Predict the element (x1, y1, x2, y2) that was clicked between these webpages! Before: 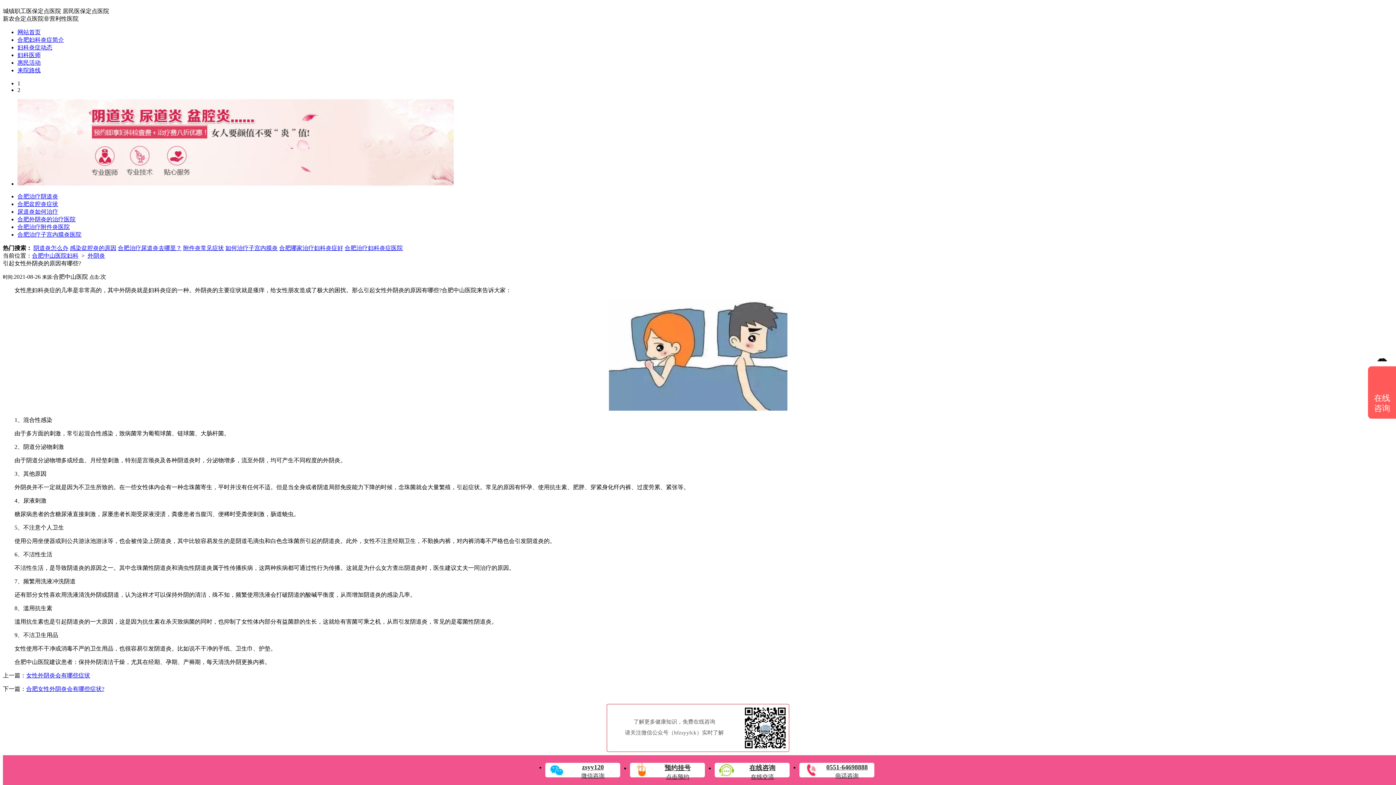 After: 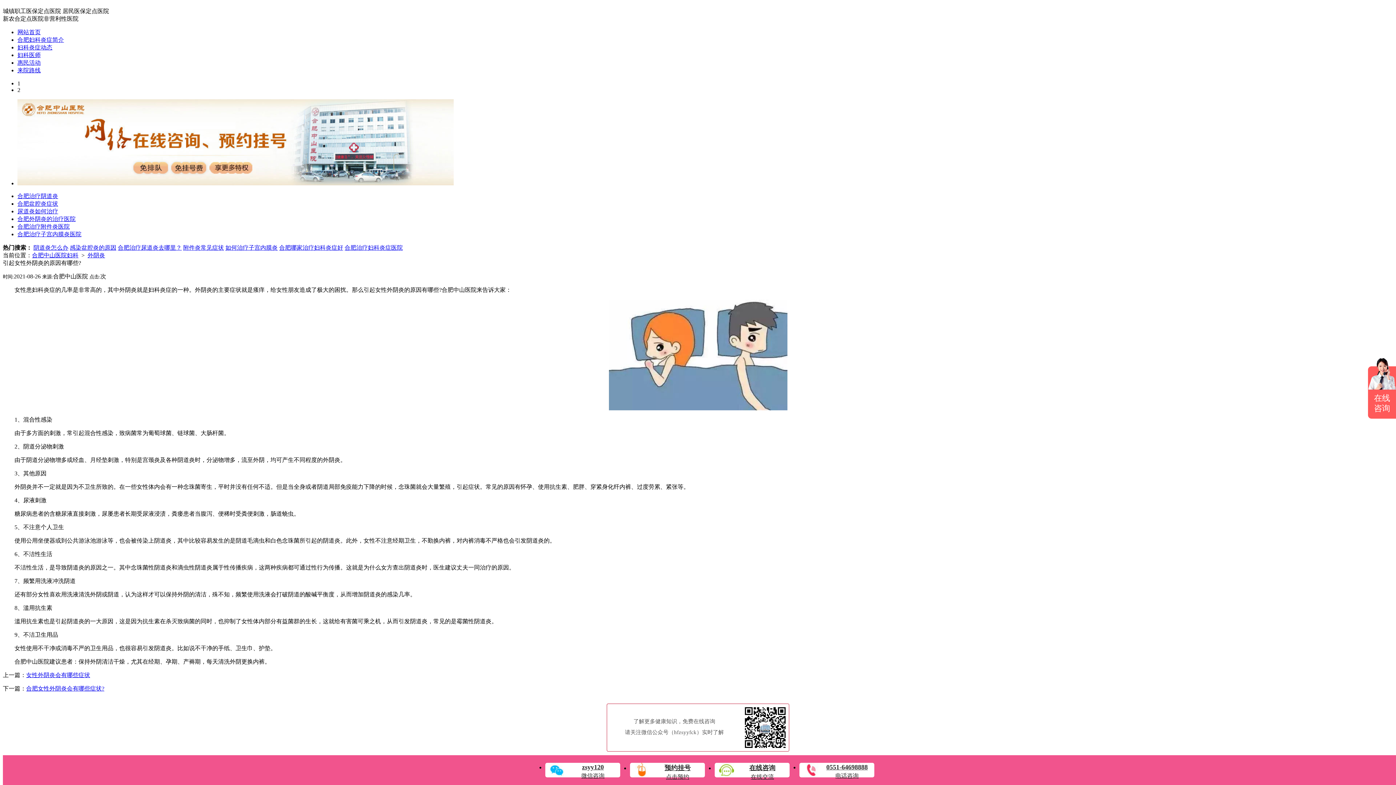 Action: label: 尿道炎如何治疗 bbox: (17, 208, 58, 215)